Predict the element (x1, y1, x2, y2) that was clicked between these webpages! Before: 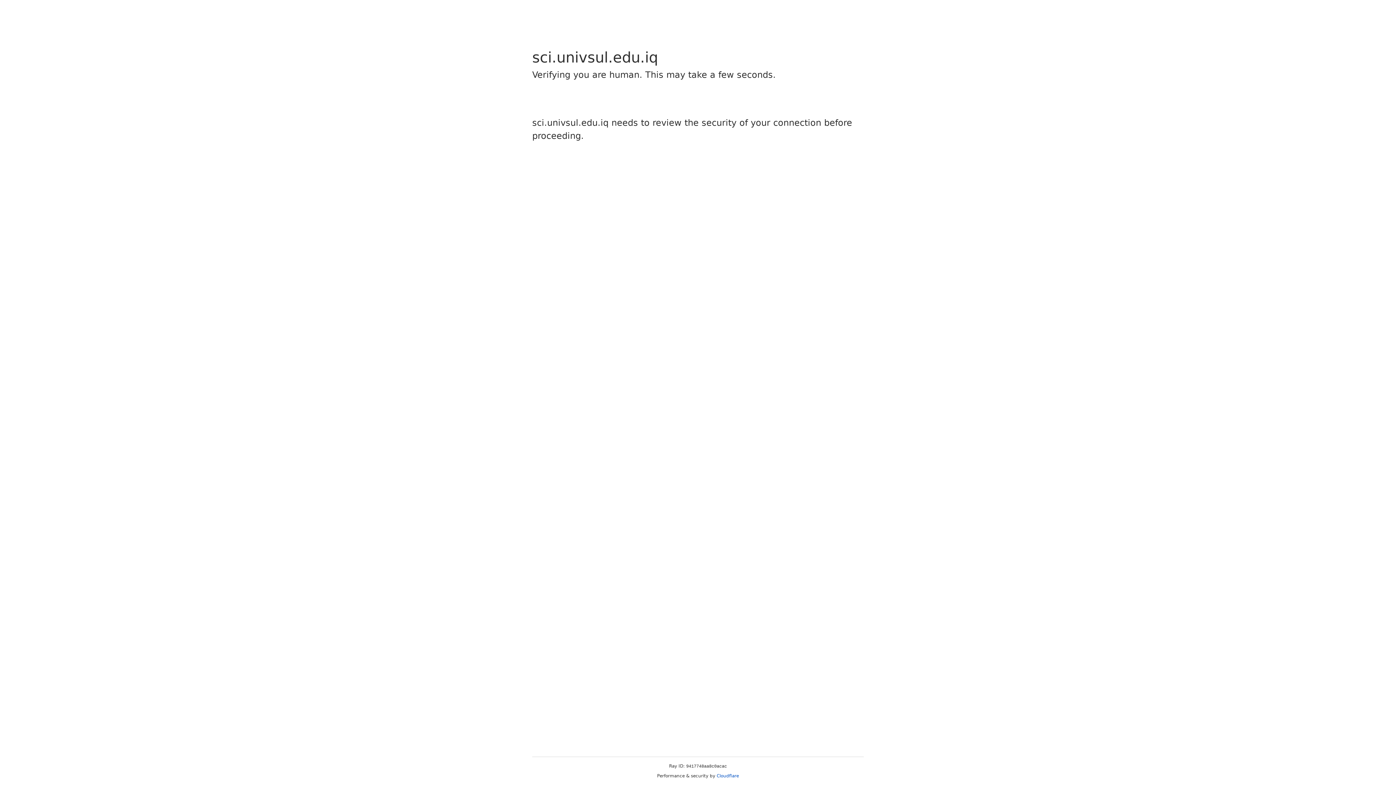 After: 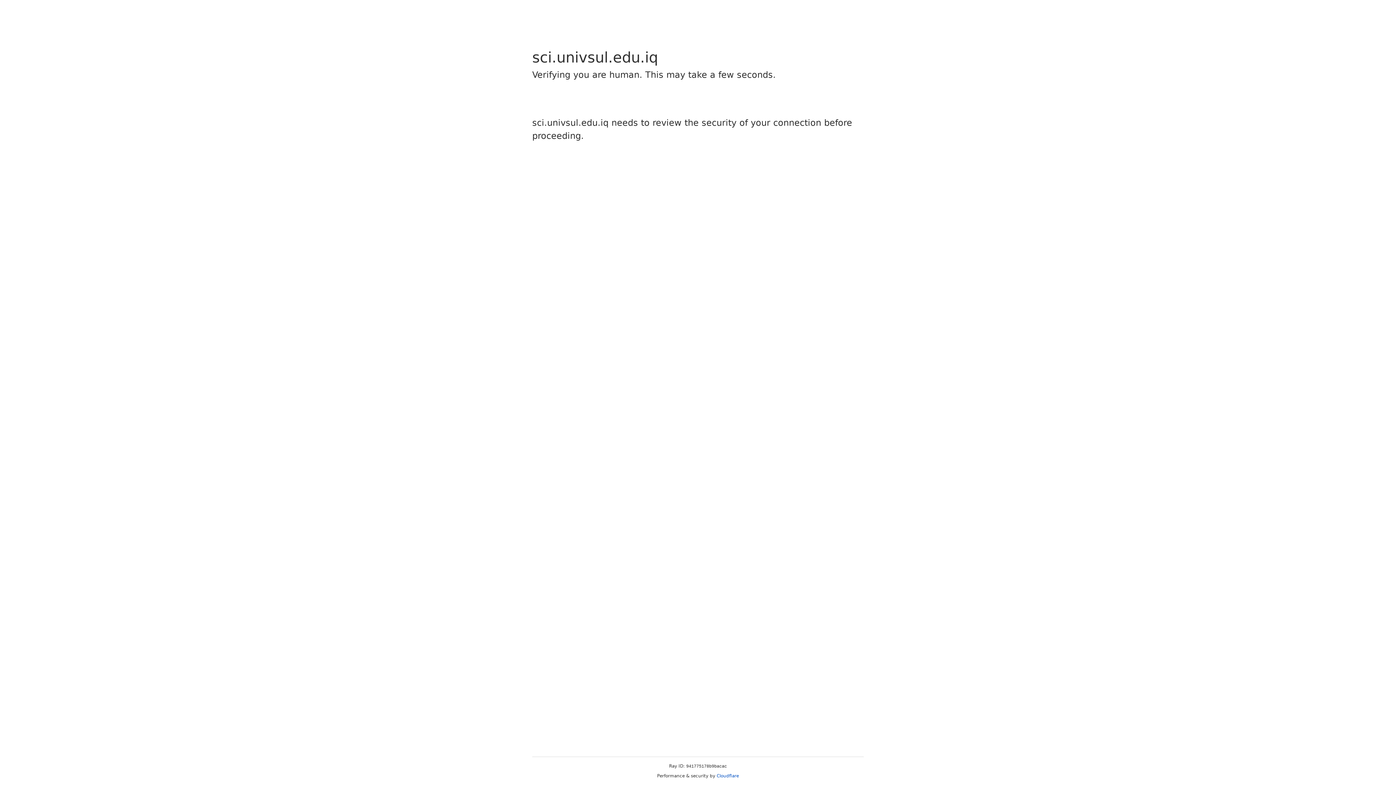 Action: label: Cloudflare bbox: (716, 773, 739, 778)